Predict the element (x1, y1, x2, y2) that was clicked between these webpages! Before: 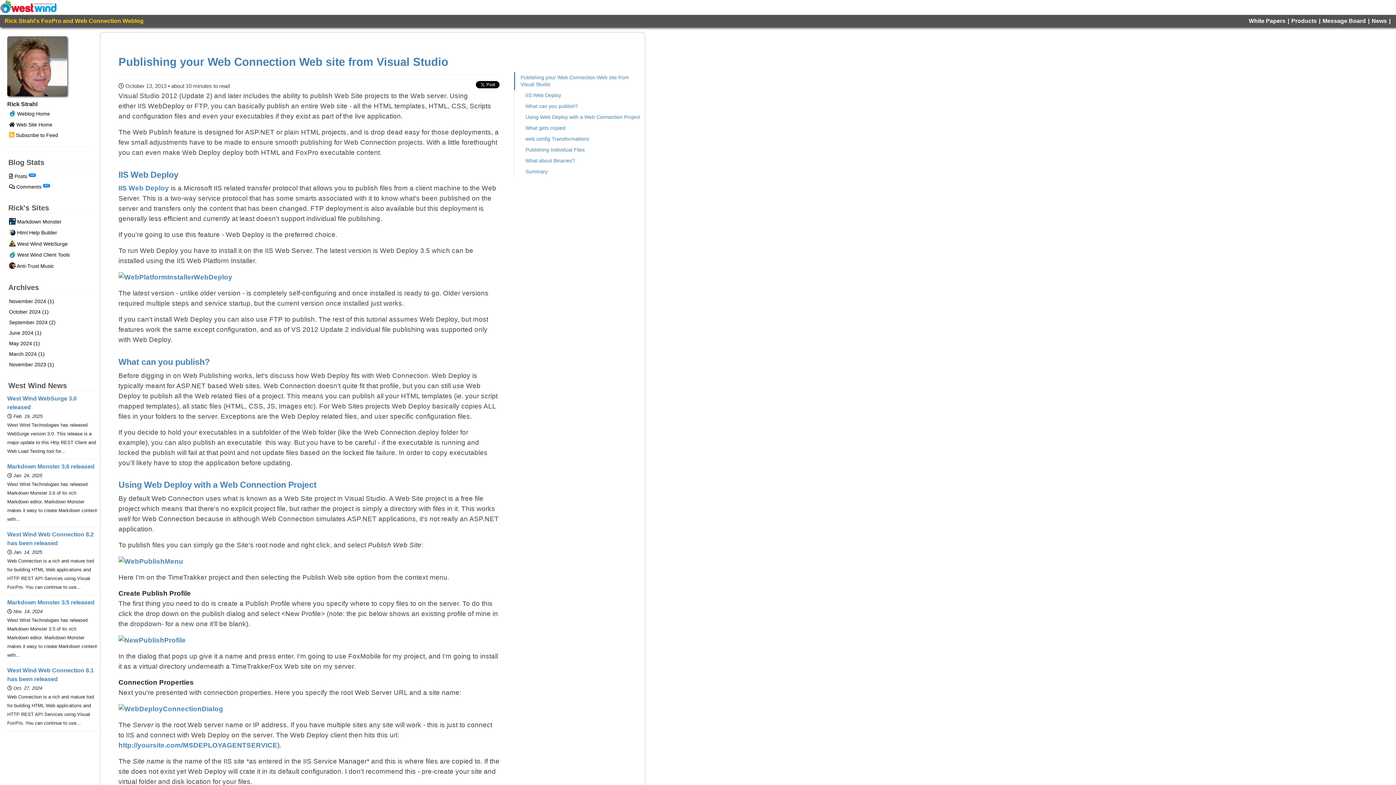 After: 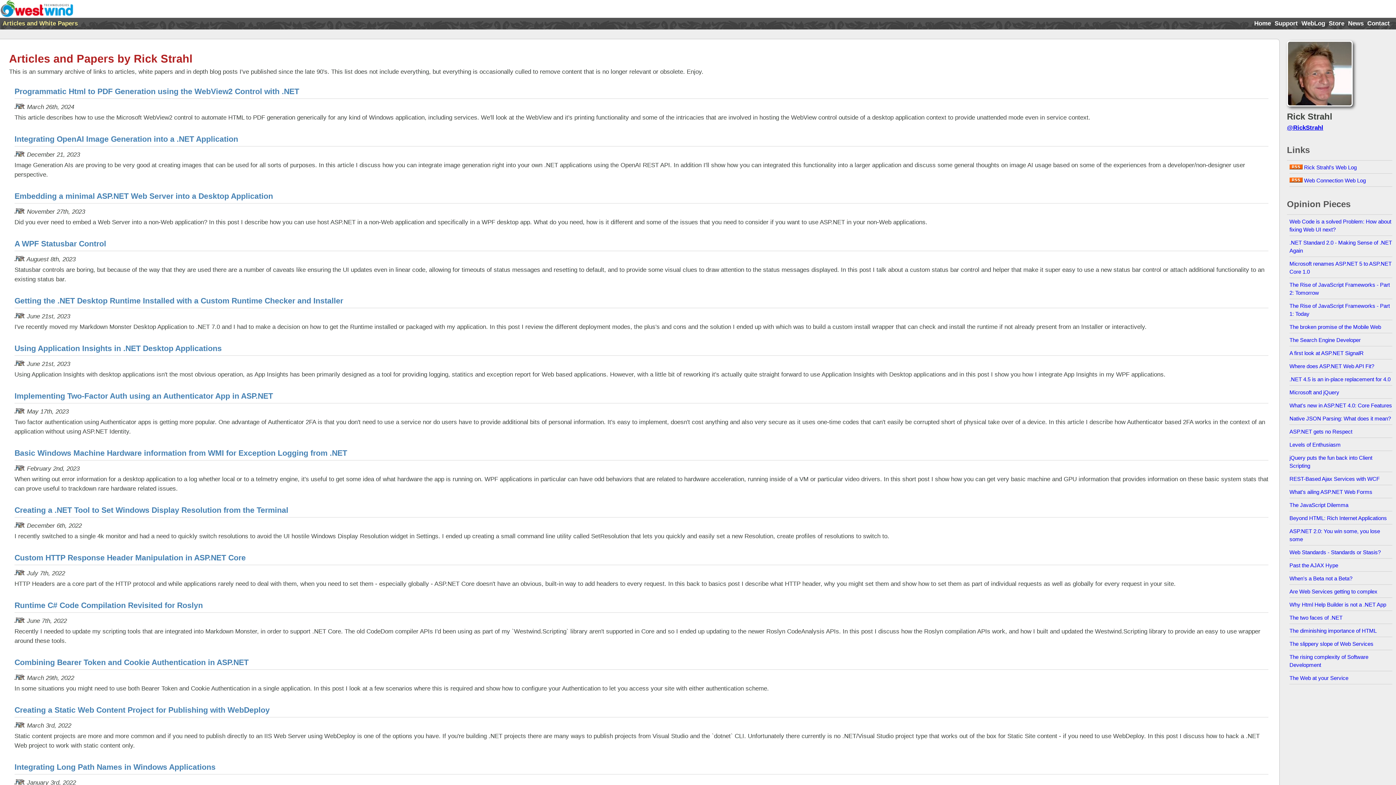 Action: bbox: (1248, 17, 1286, 24) label: White Papers